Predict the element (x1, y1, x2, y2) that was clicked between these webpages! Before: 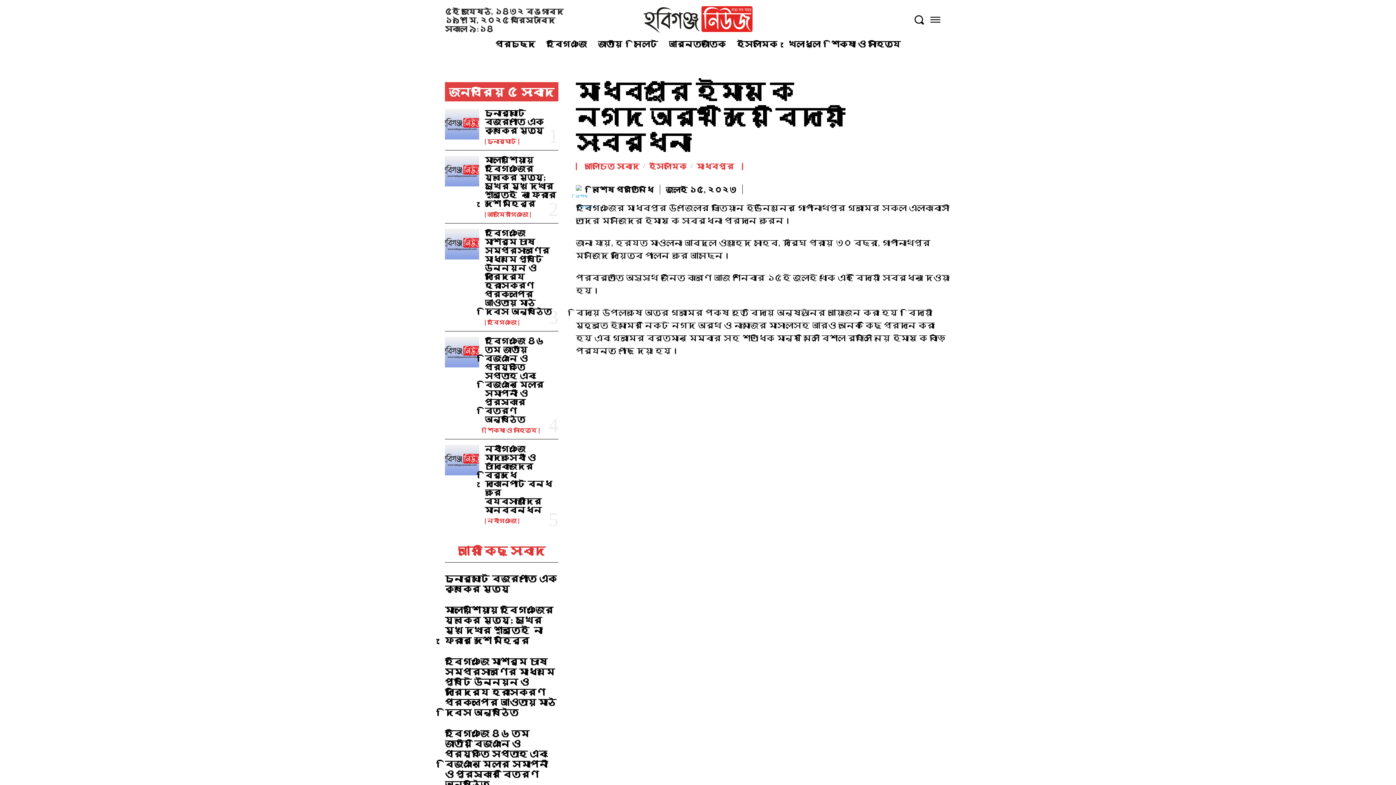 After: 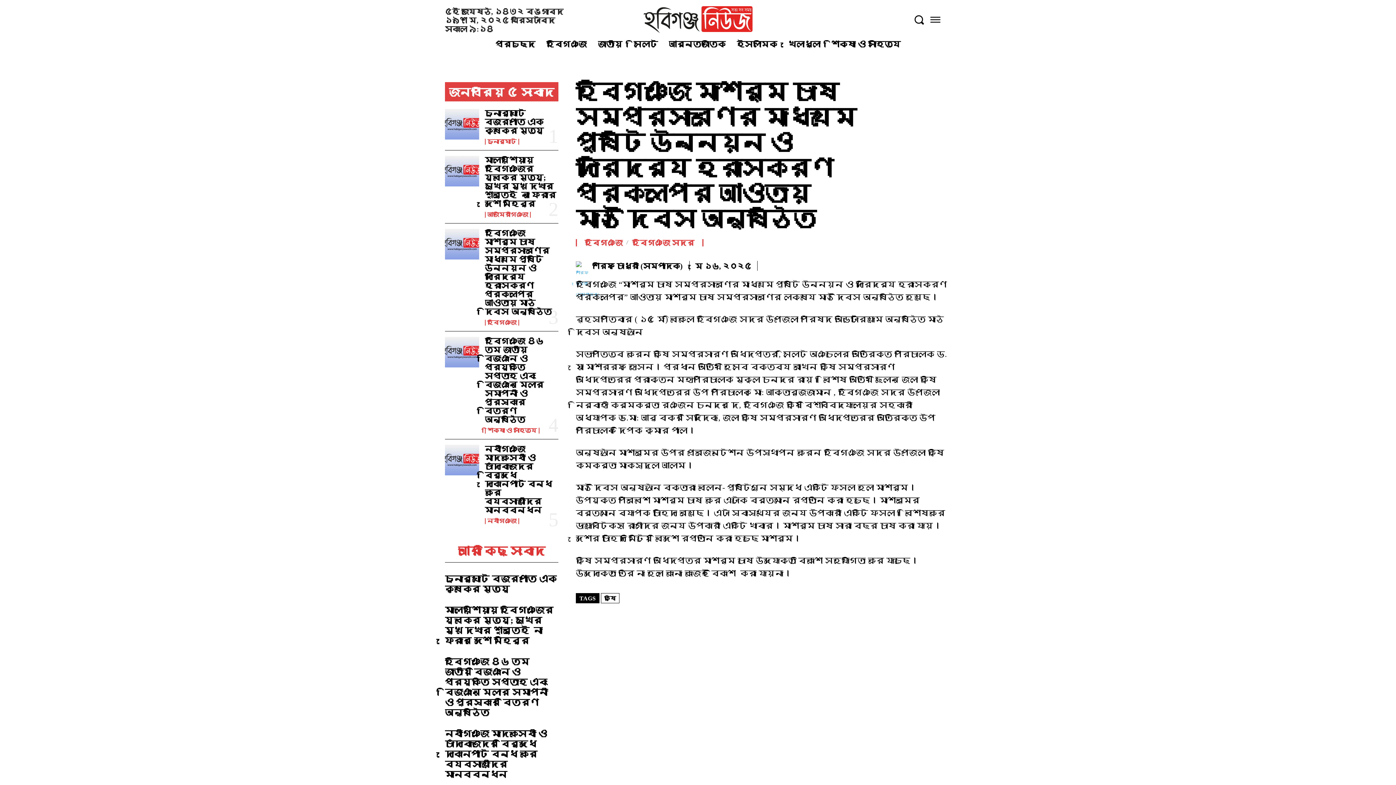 Action: label: হবিগঞ্জে মাশরুম চাষ সম্প্রসারণের মাধ্যমে পুষ্টি উন্নয়ন ও দারিদ্র্য হ্রাসকরণ প্রকল্পের আওতায় মাঠ দিবস অনুষ্ঠিত  bbox: (484, 228, 554, 316)